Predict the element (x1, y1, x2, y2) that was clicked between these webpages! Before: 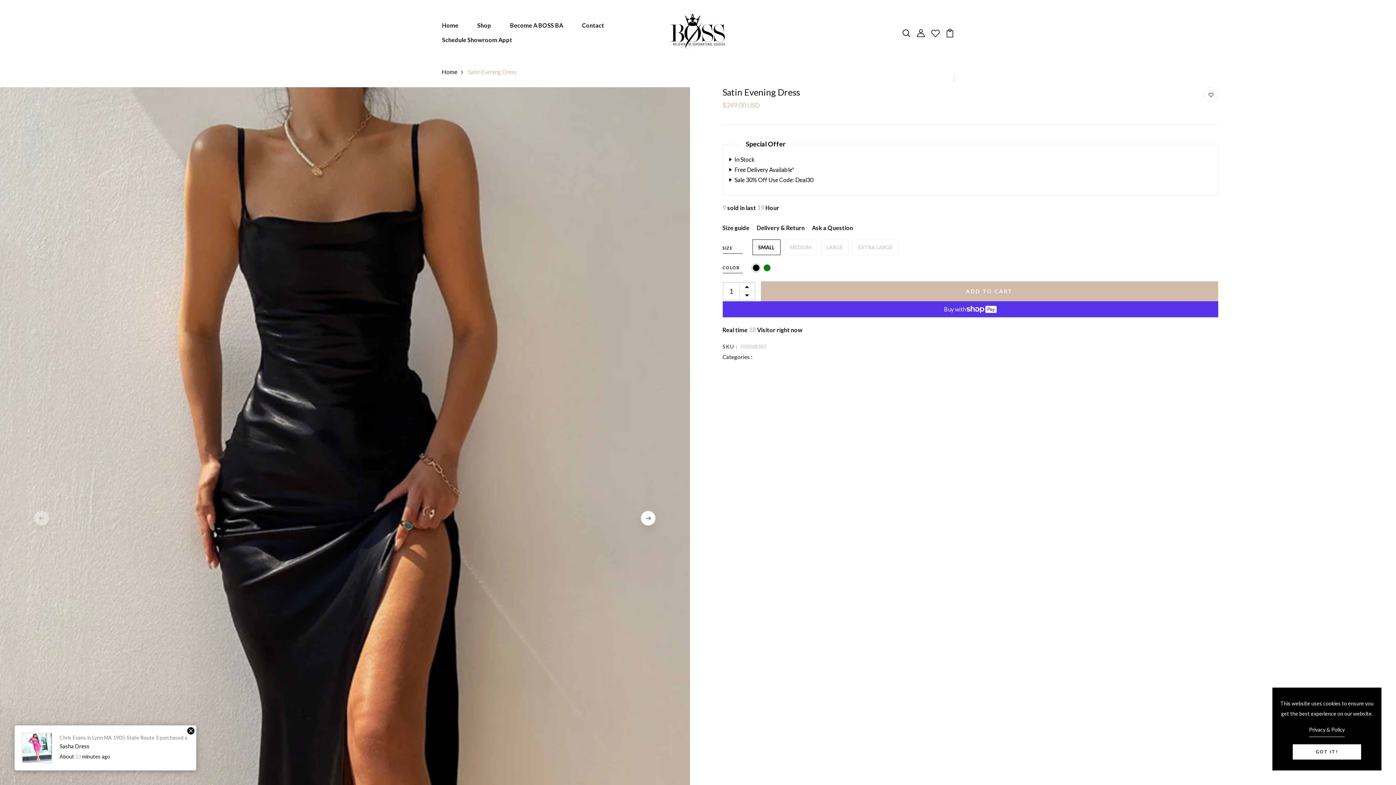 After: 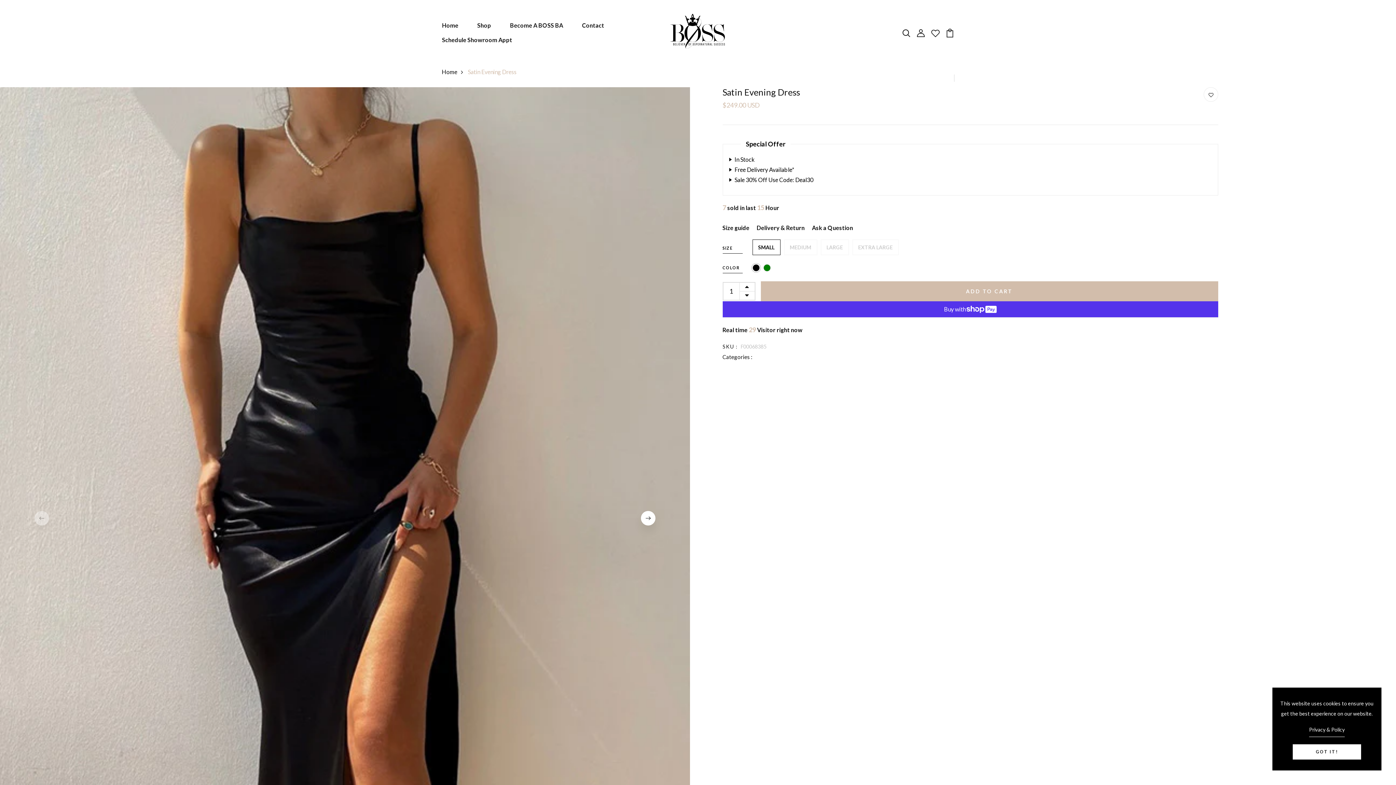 Action: bbox: (1309, 725, 1345, 737) label: Privacy & Policy